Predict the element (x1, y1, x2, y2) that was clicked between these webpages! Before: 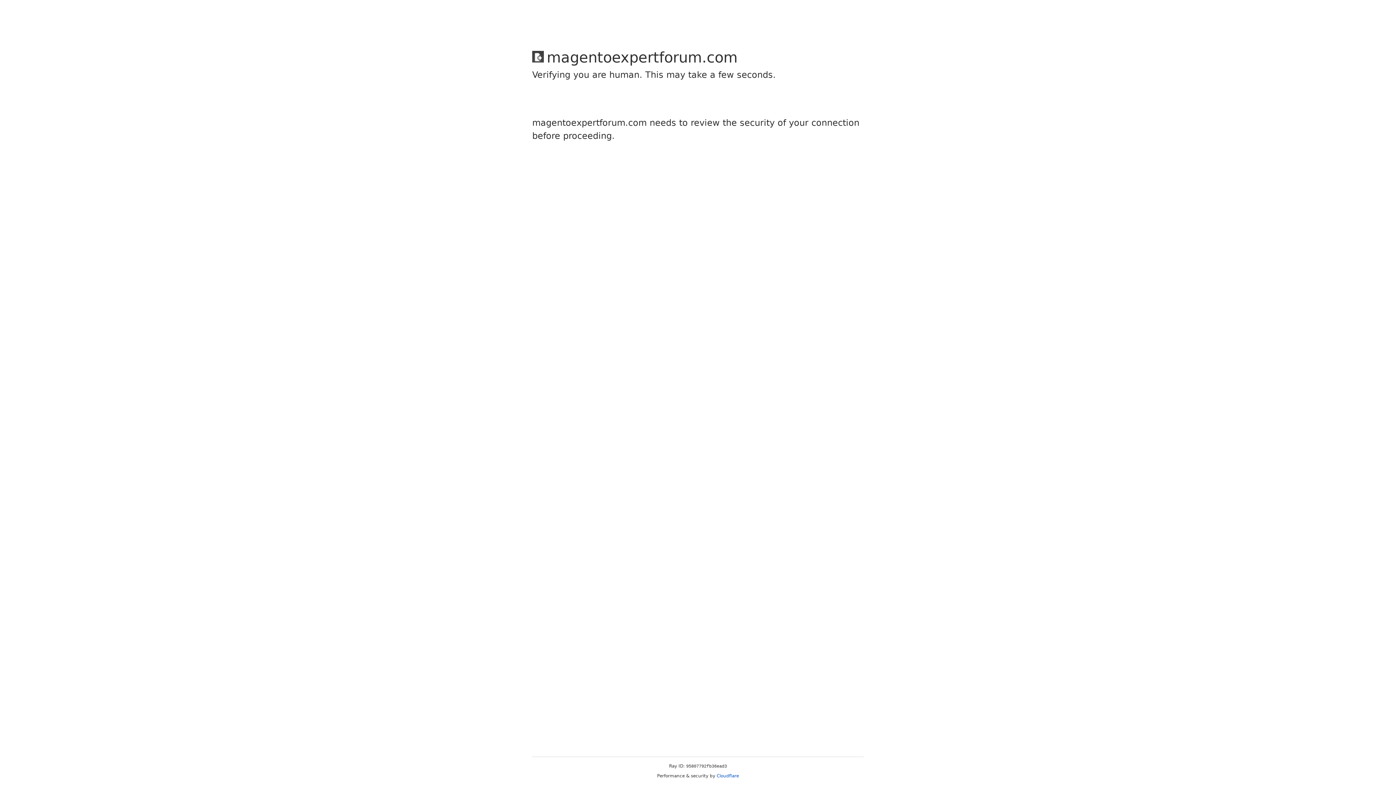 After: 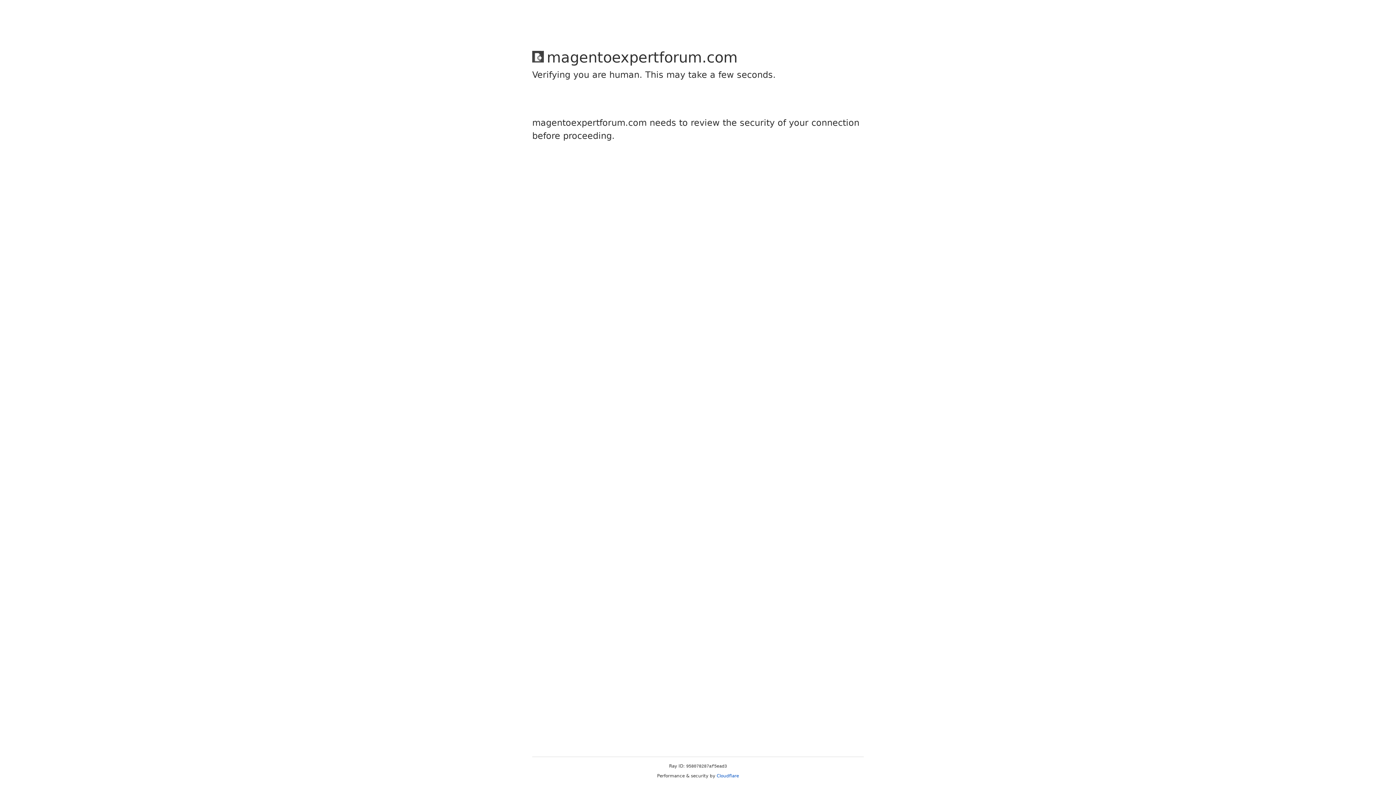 Action: label: Cloudflare bbox: (716, 773, 739, 778)